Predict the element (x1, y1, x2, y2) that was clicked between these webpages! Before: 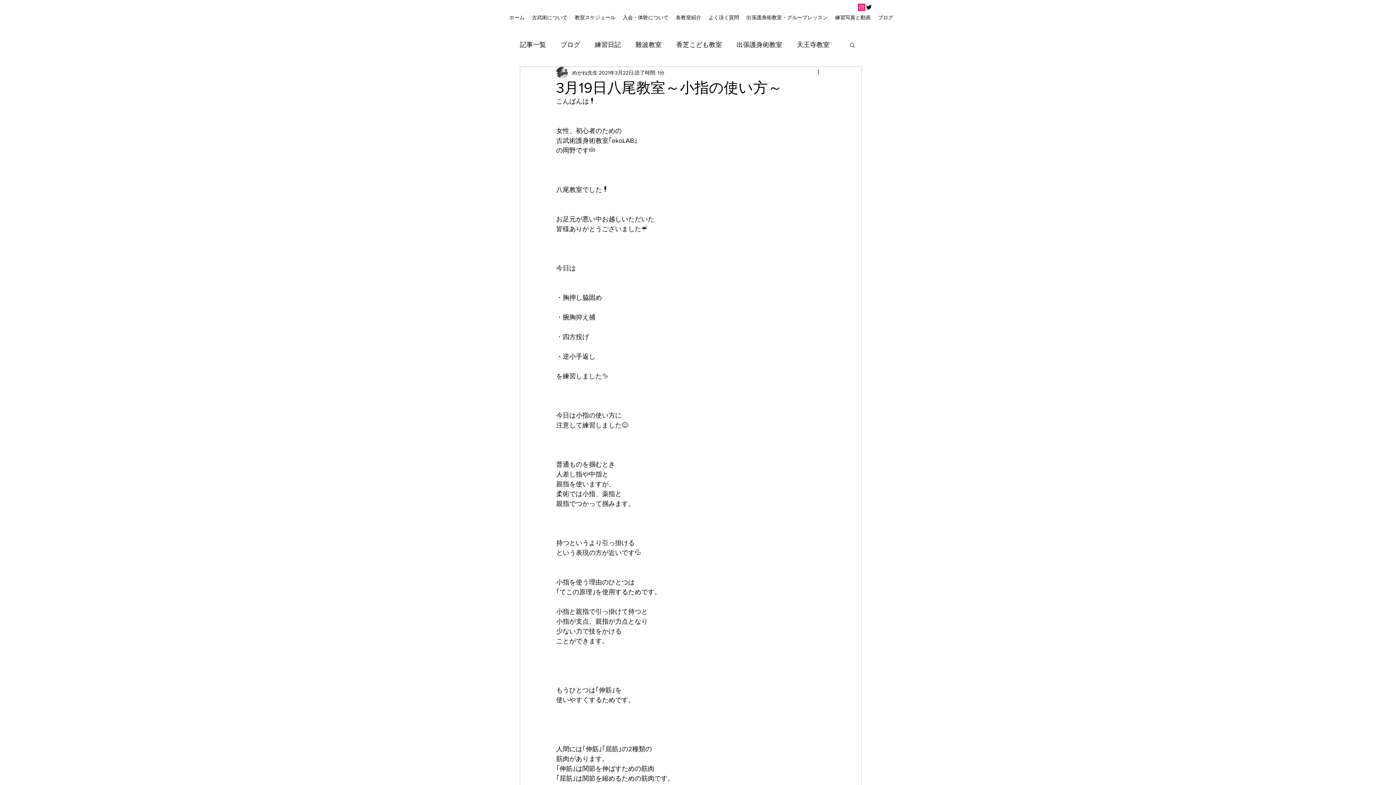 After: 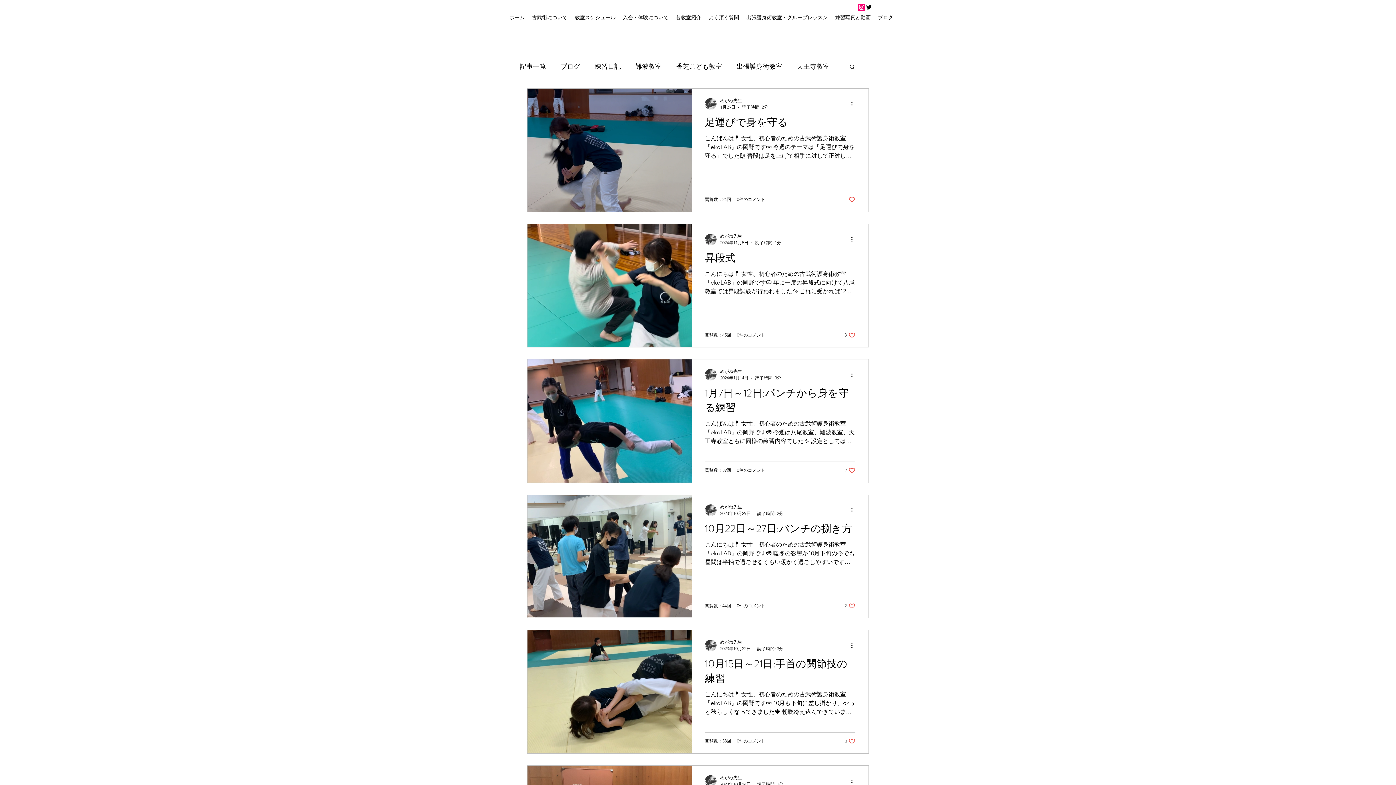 Action: label: 天王寺教室 bbox: (797, 39, 829, 50)